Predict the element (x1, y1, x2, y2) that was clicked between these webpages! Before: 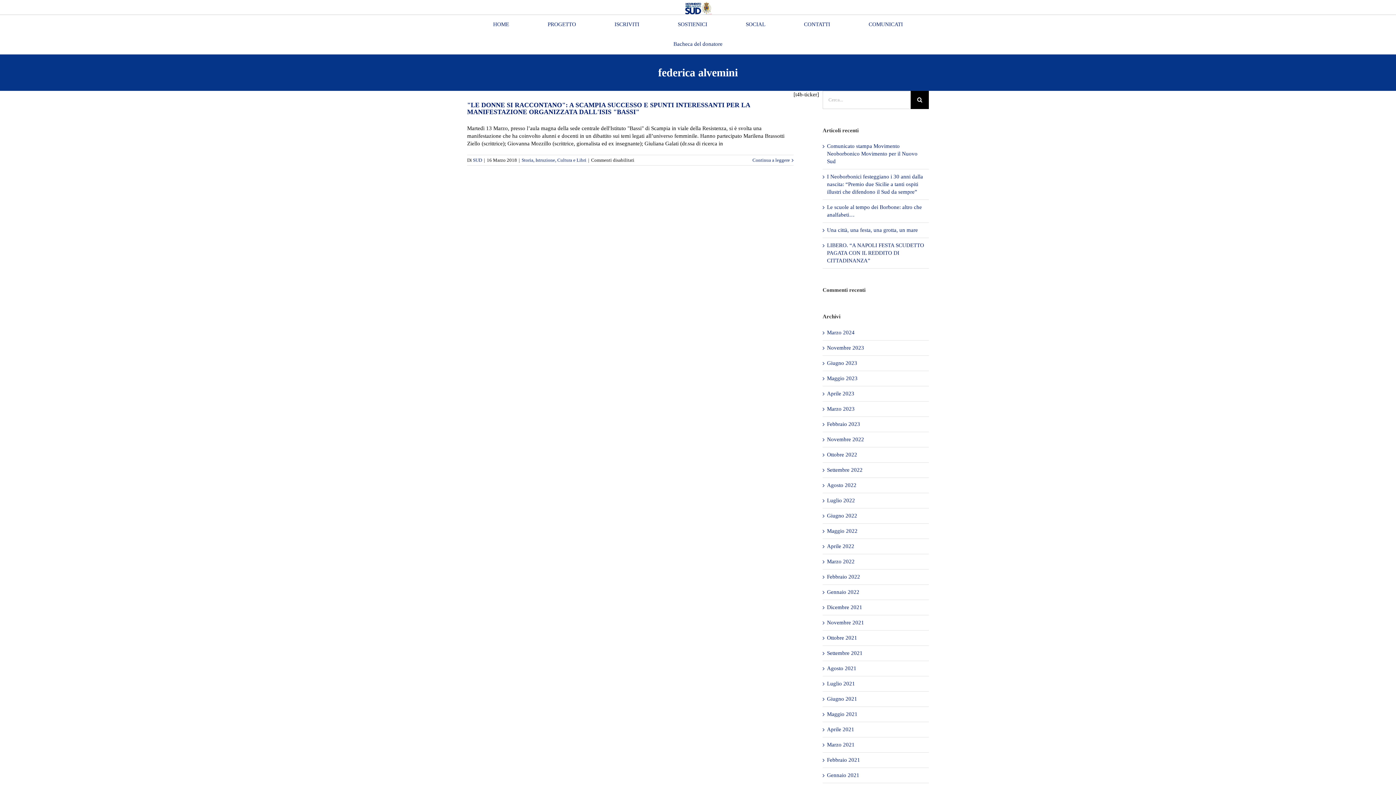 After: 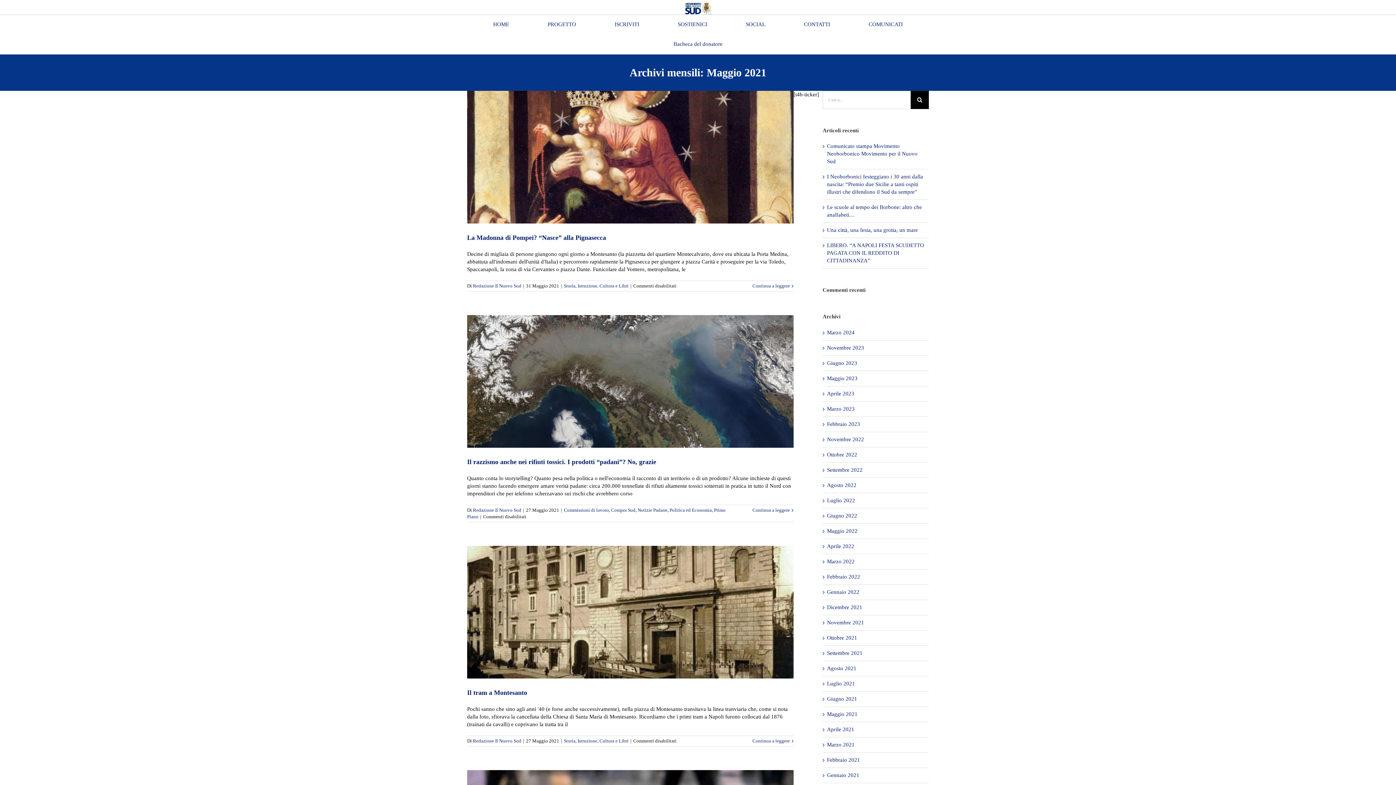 Action: label: Maggio 2021 bbox: (827, 711, 857, 717)